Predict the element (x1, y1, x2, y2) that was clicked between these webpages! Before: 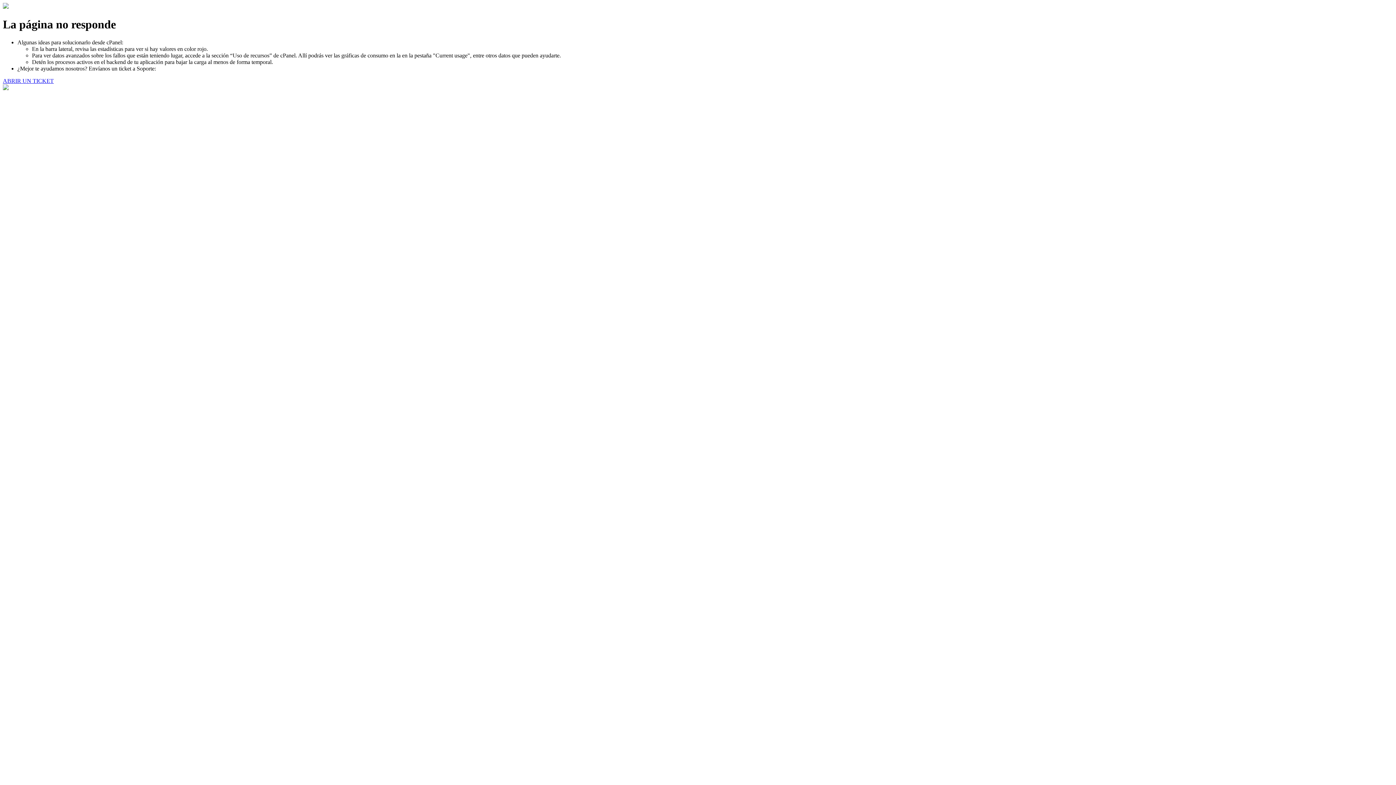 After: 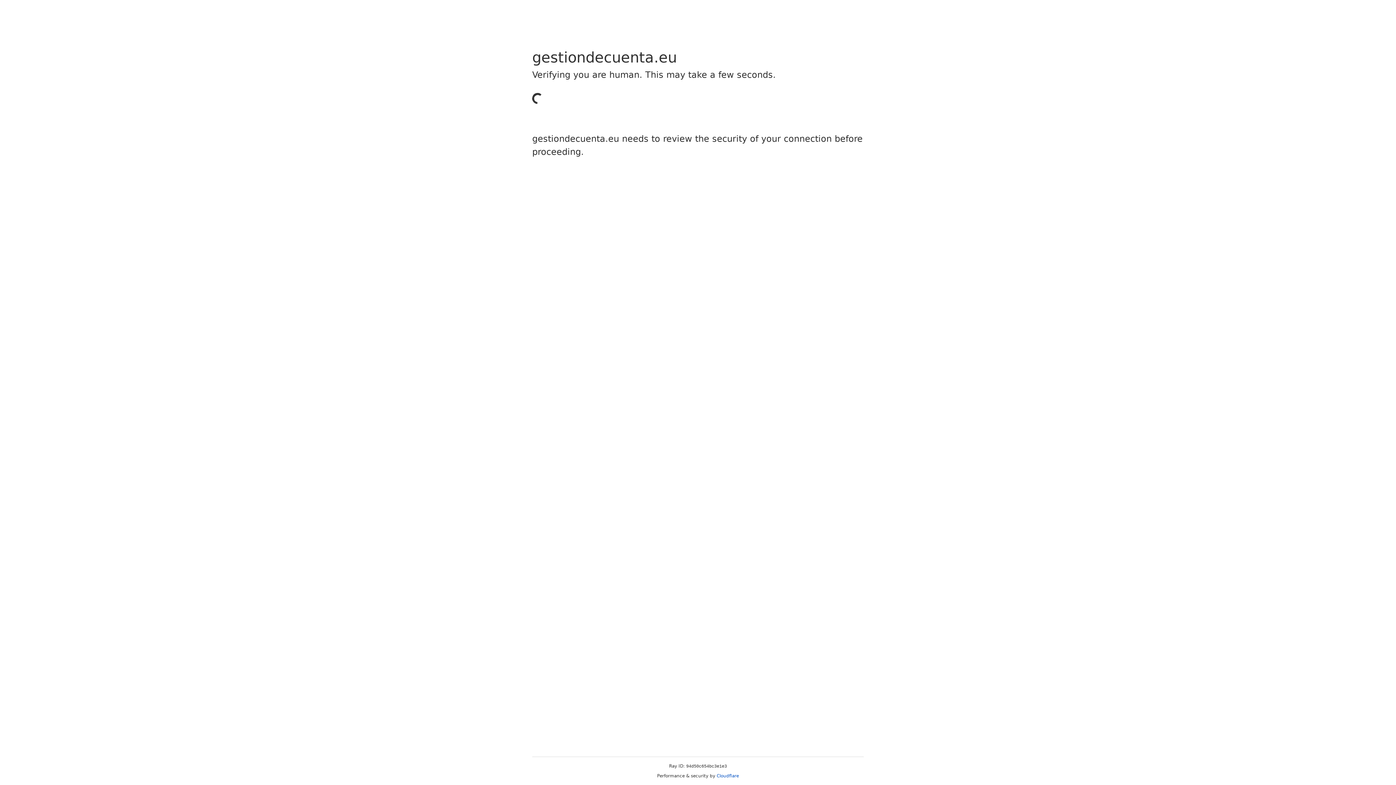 Action: bbox: (2, 77, 53, 83) label: ABRIR UN TICKET